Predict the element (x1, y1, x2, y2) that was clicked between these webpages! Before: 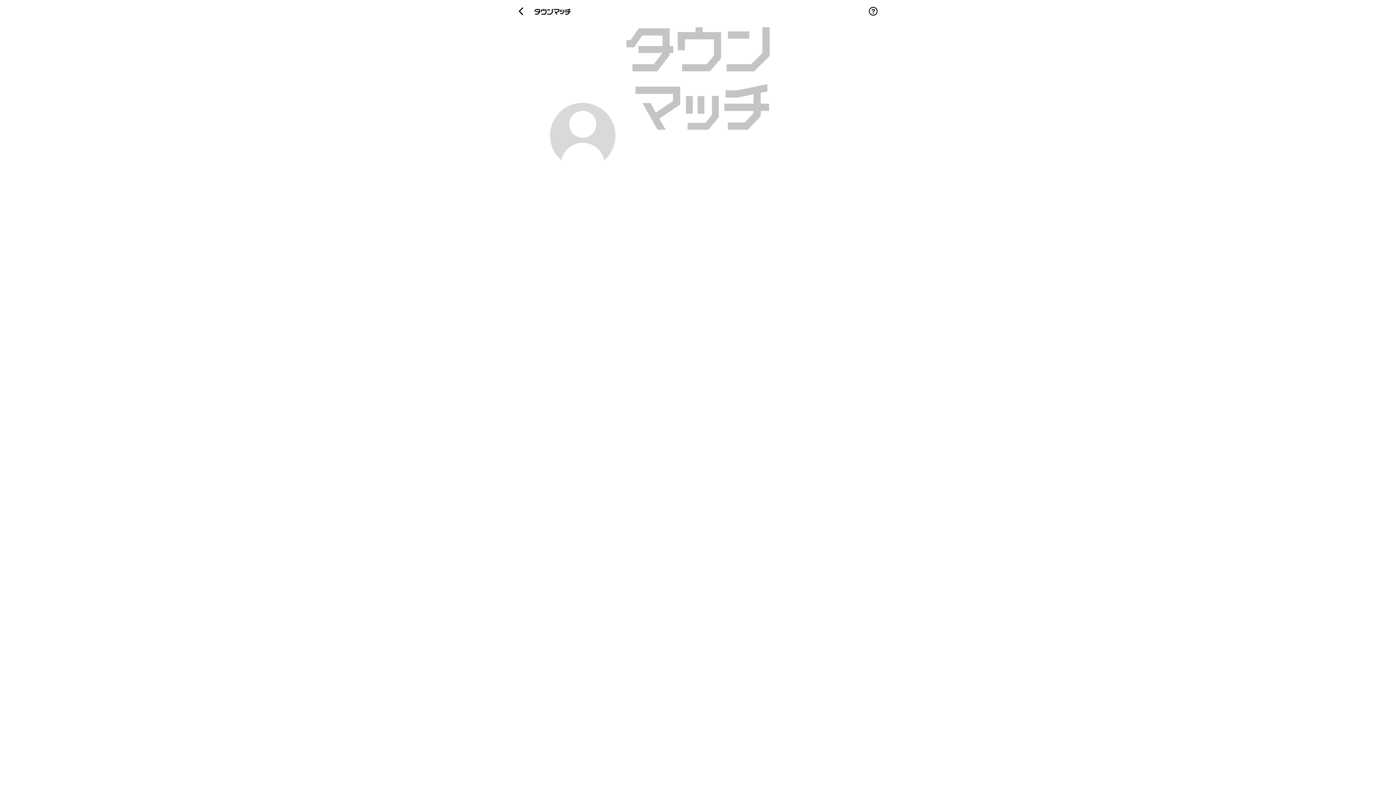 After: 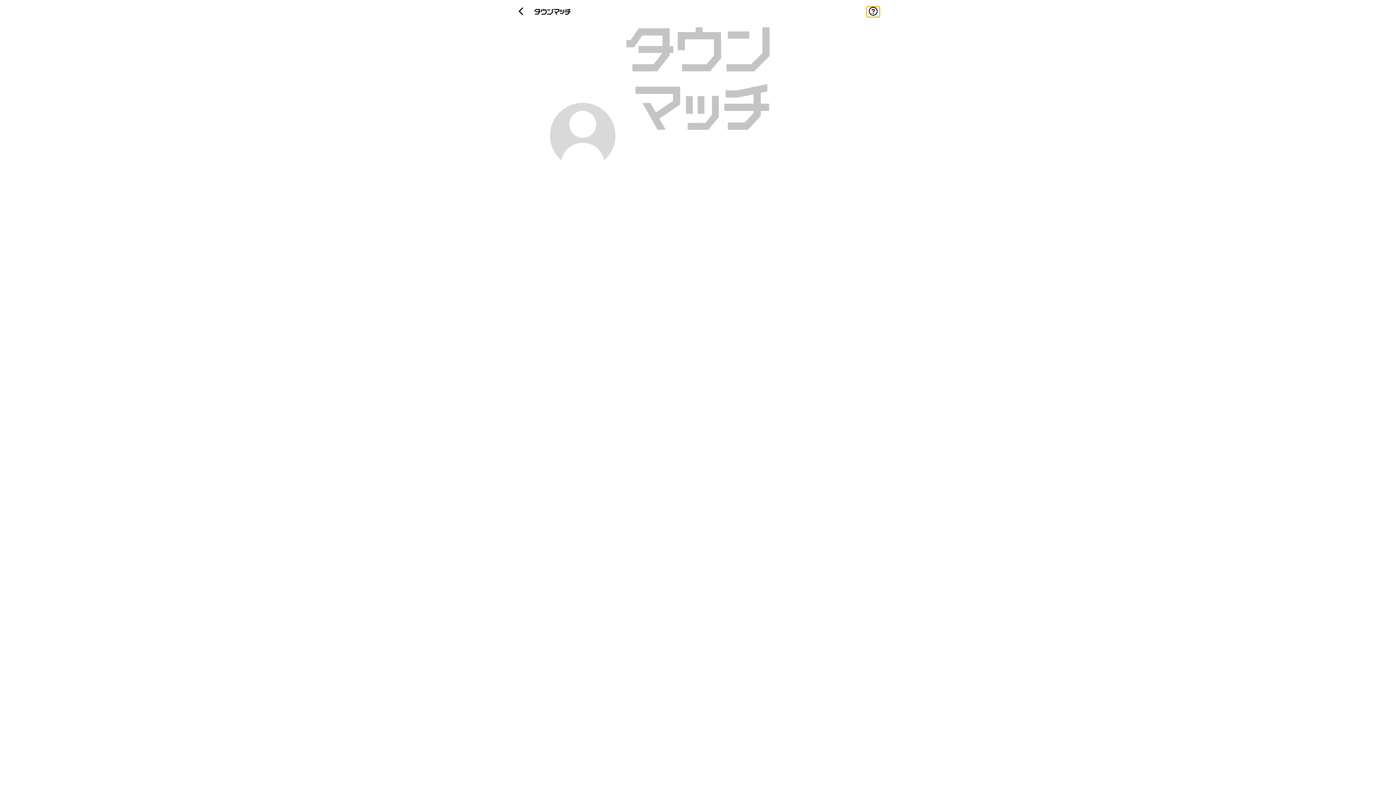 Action: bbox: (866, 6, 880, 16)